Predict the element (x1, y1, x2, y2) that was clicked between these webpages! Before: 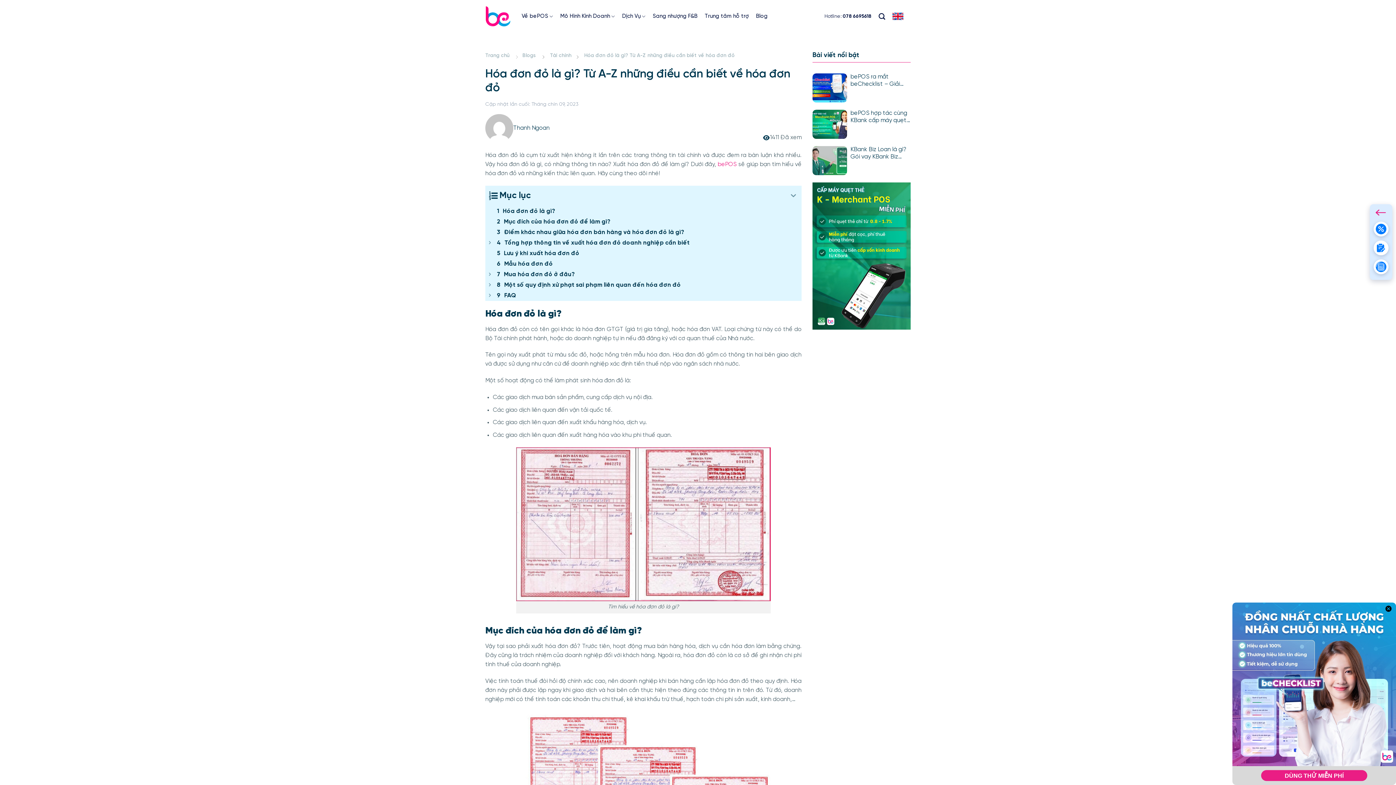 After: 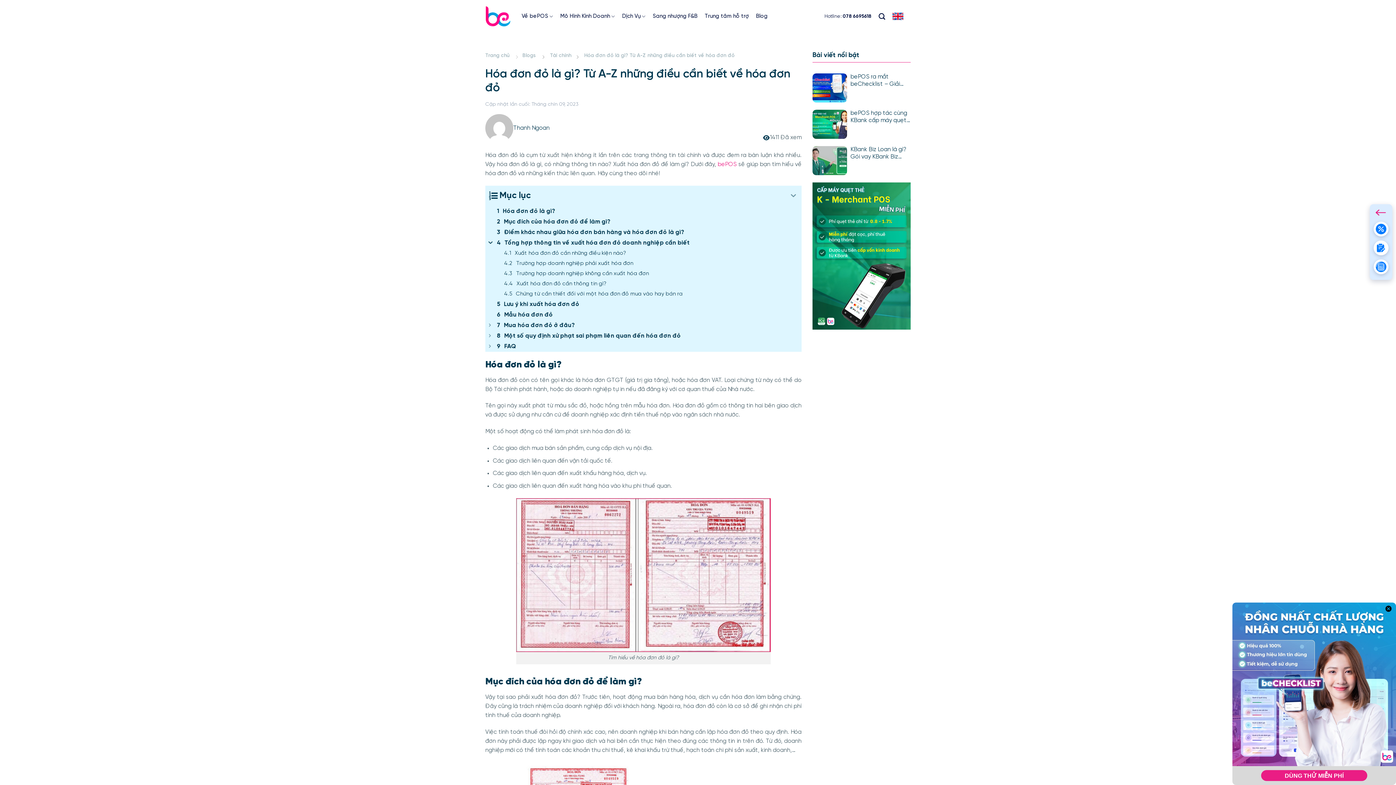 Action: label: Expand or collapse bbox: (485, 237, 494, 247)